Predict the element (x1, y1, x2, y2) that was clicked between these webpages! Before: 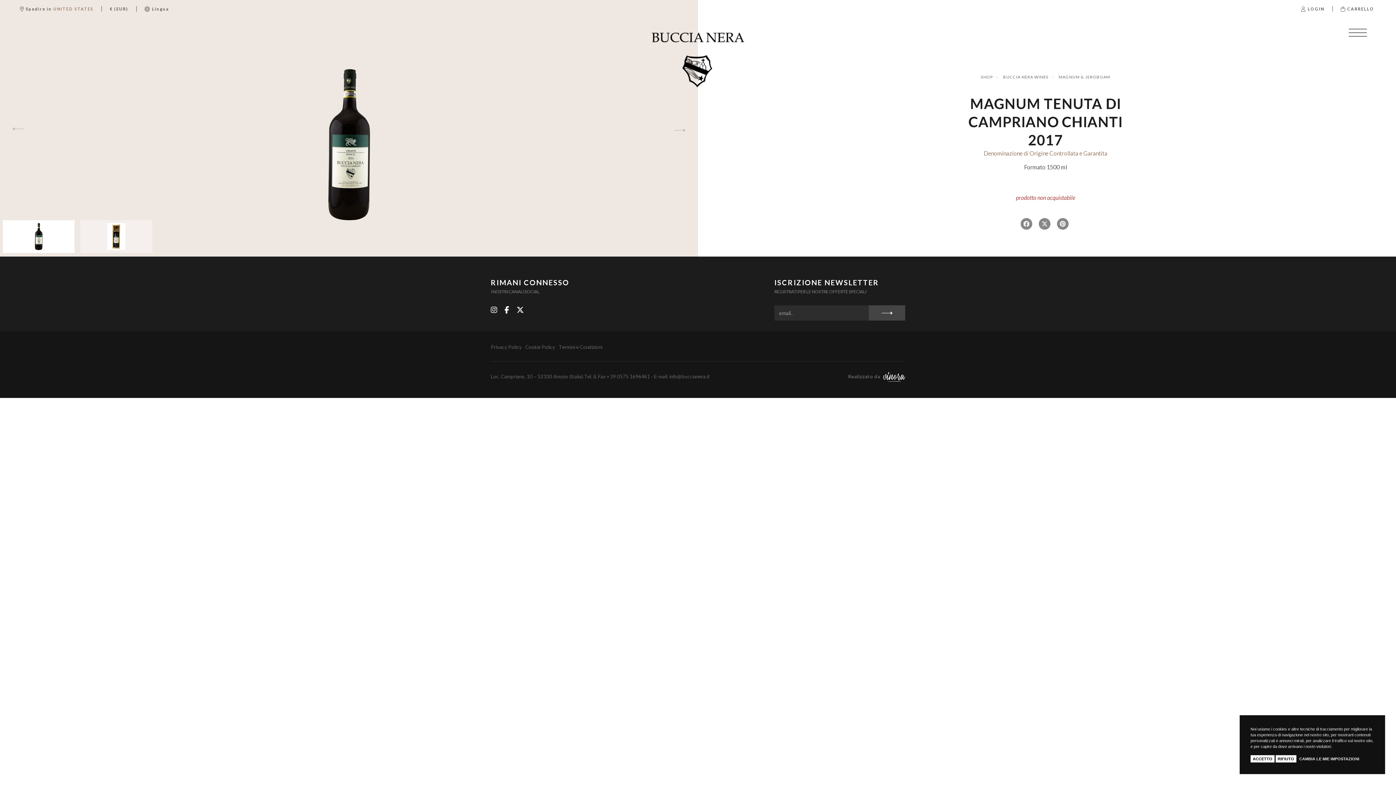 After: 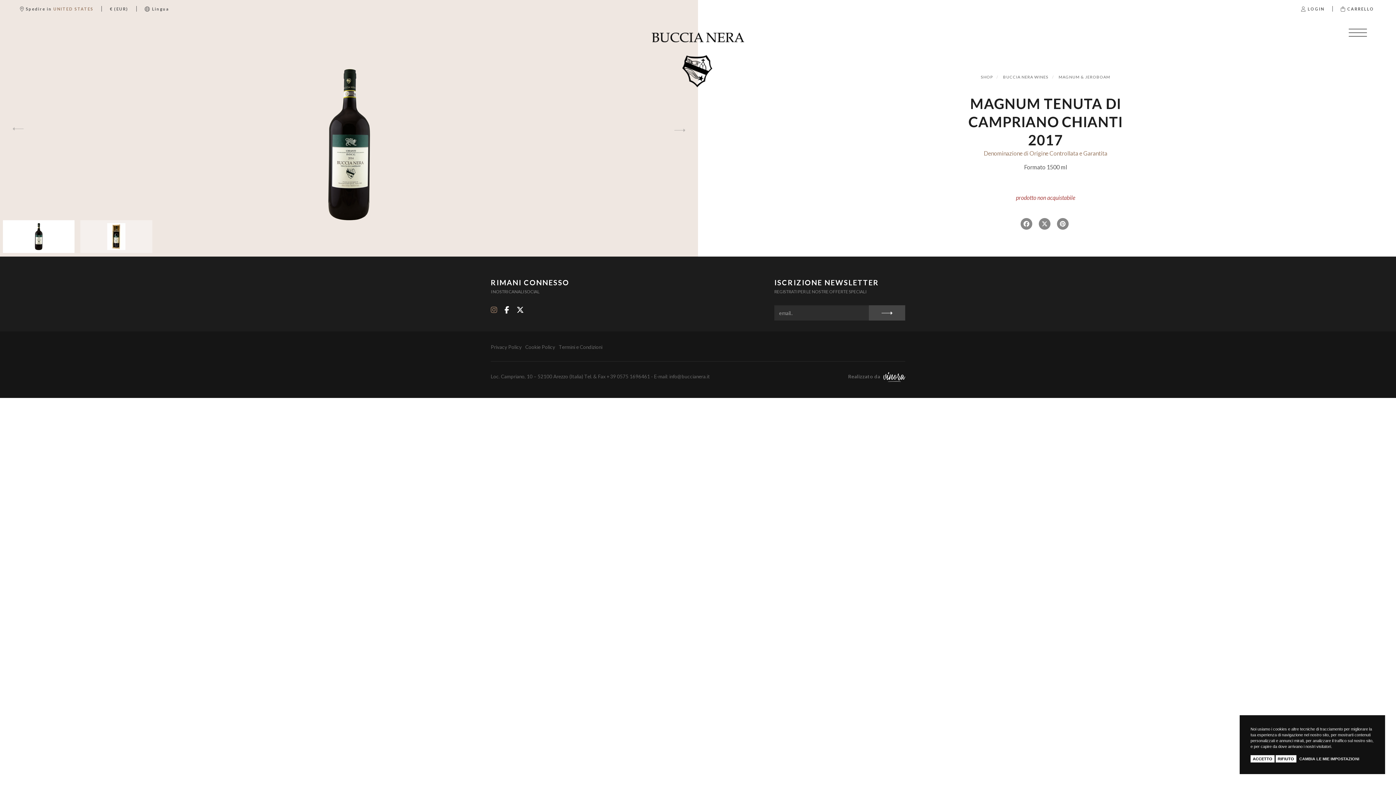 Action: bbox: (490, 306, 497, 313)